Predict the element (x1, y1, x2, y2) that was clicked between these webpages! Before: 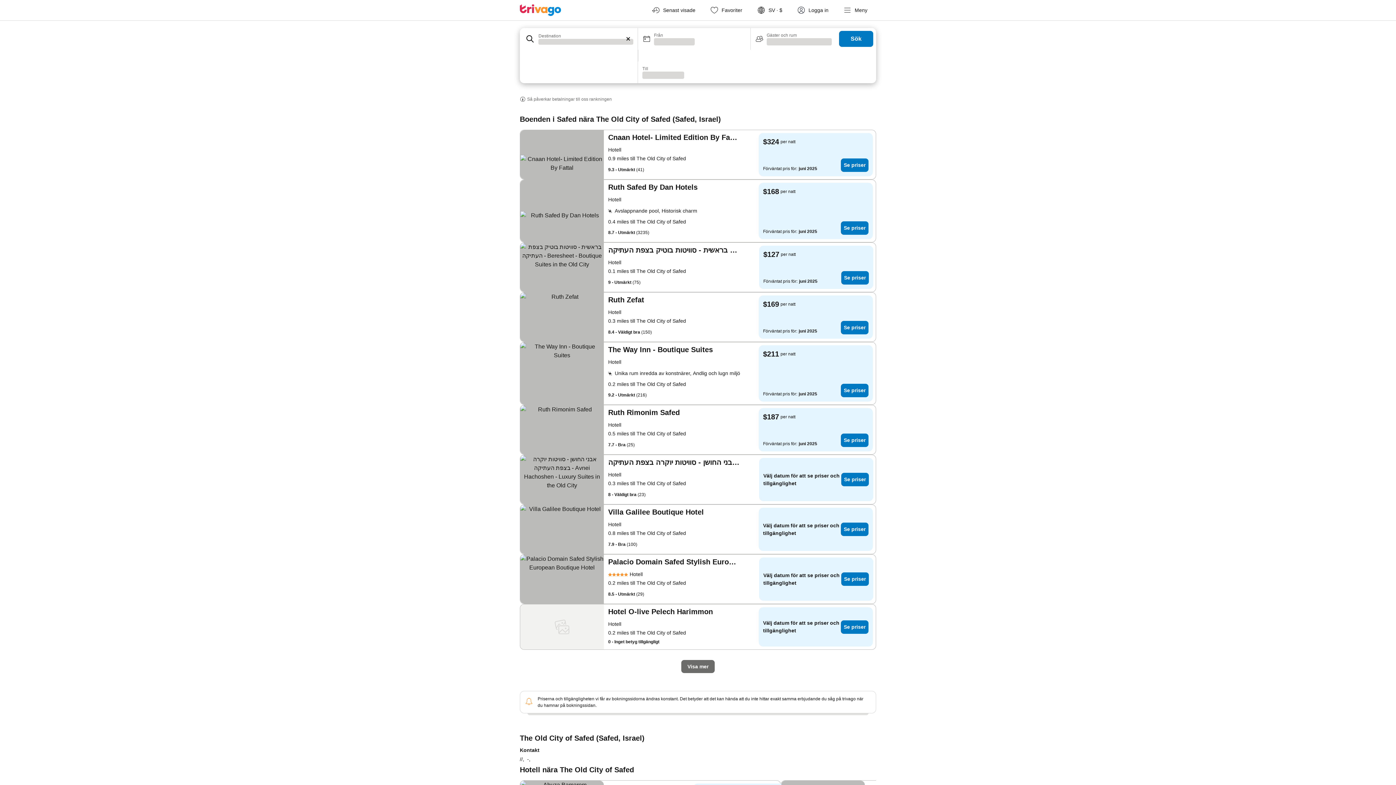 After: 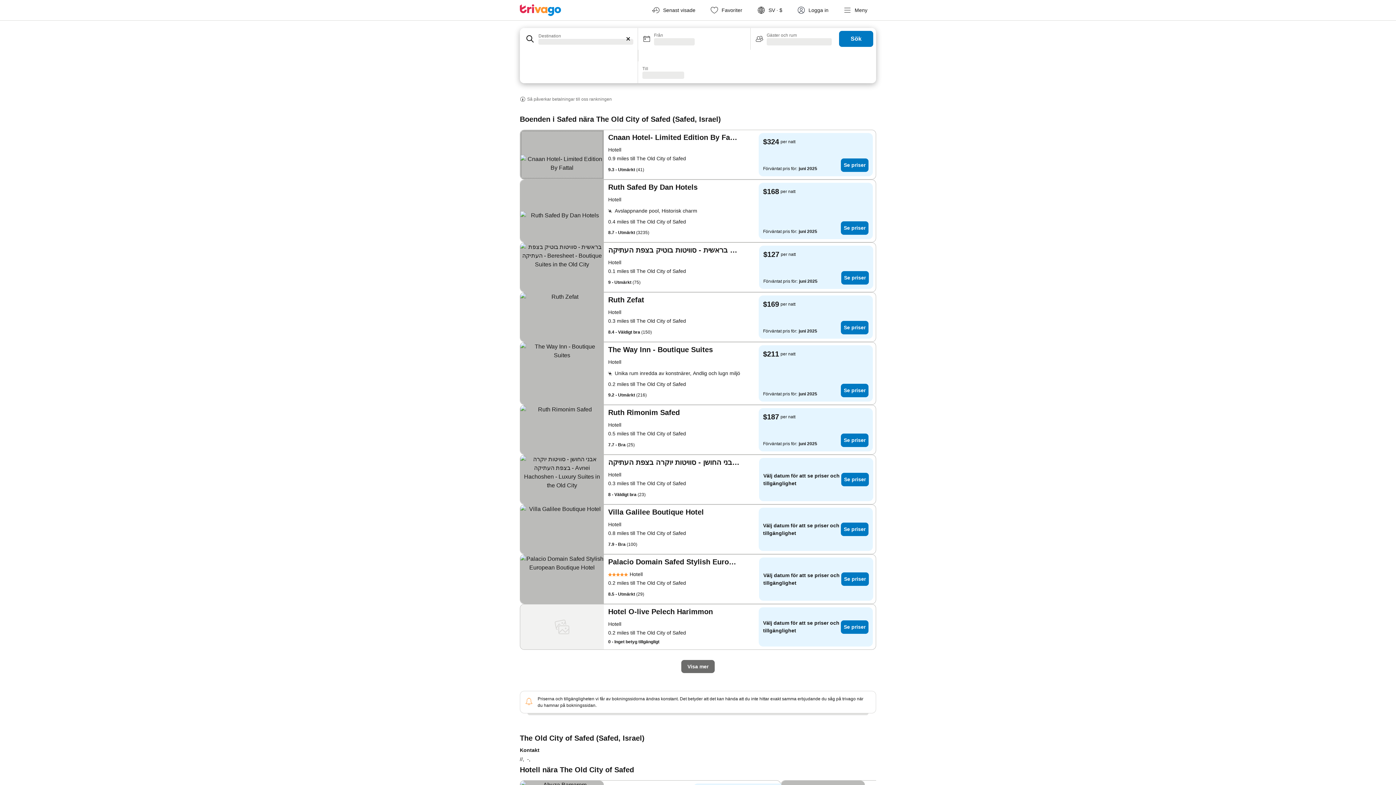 Action: bbox: (520, 130, 604, 179)